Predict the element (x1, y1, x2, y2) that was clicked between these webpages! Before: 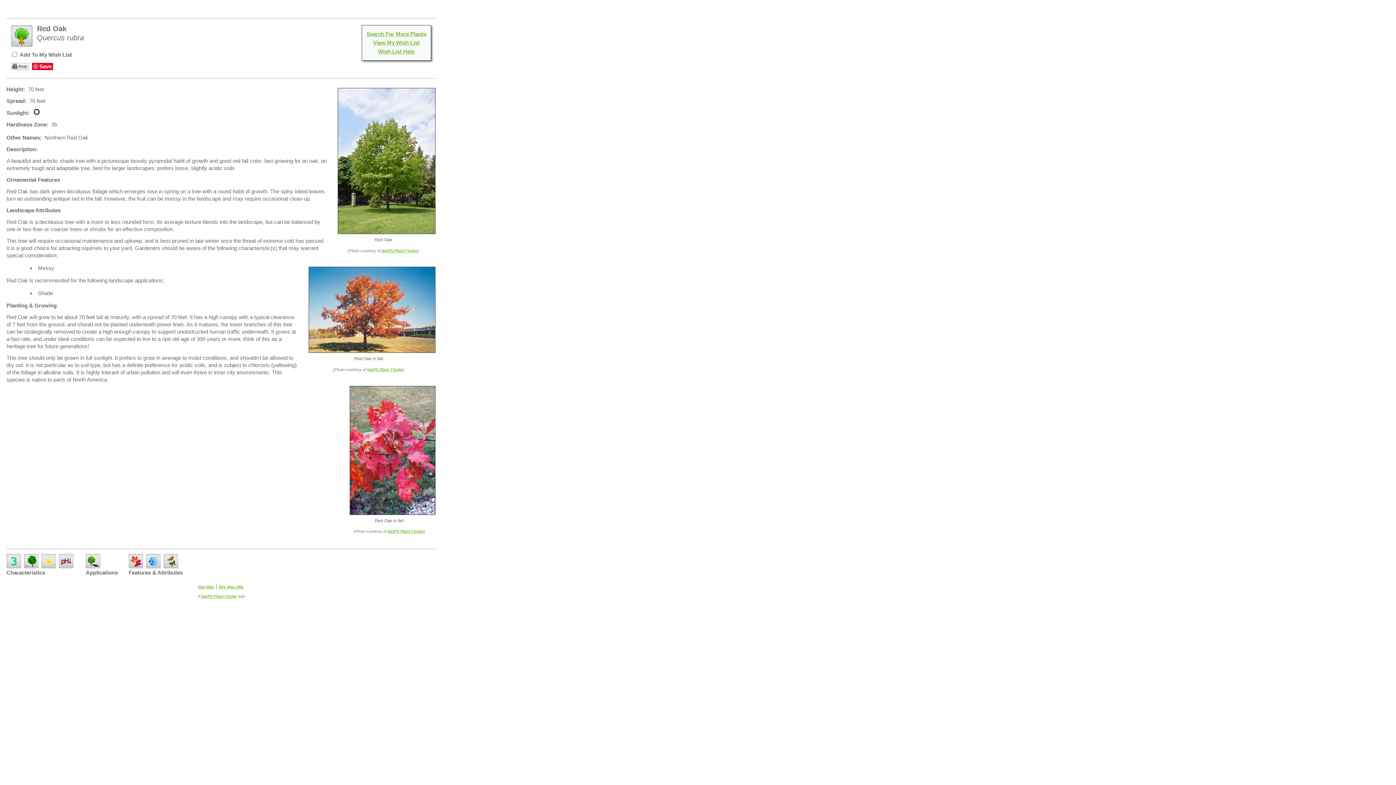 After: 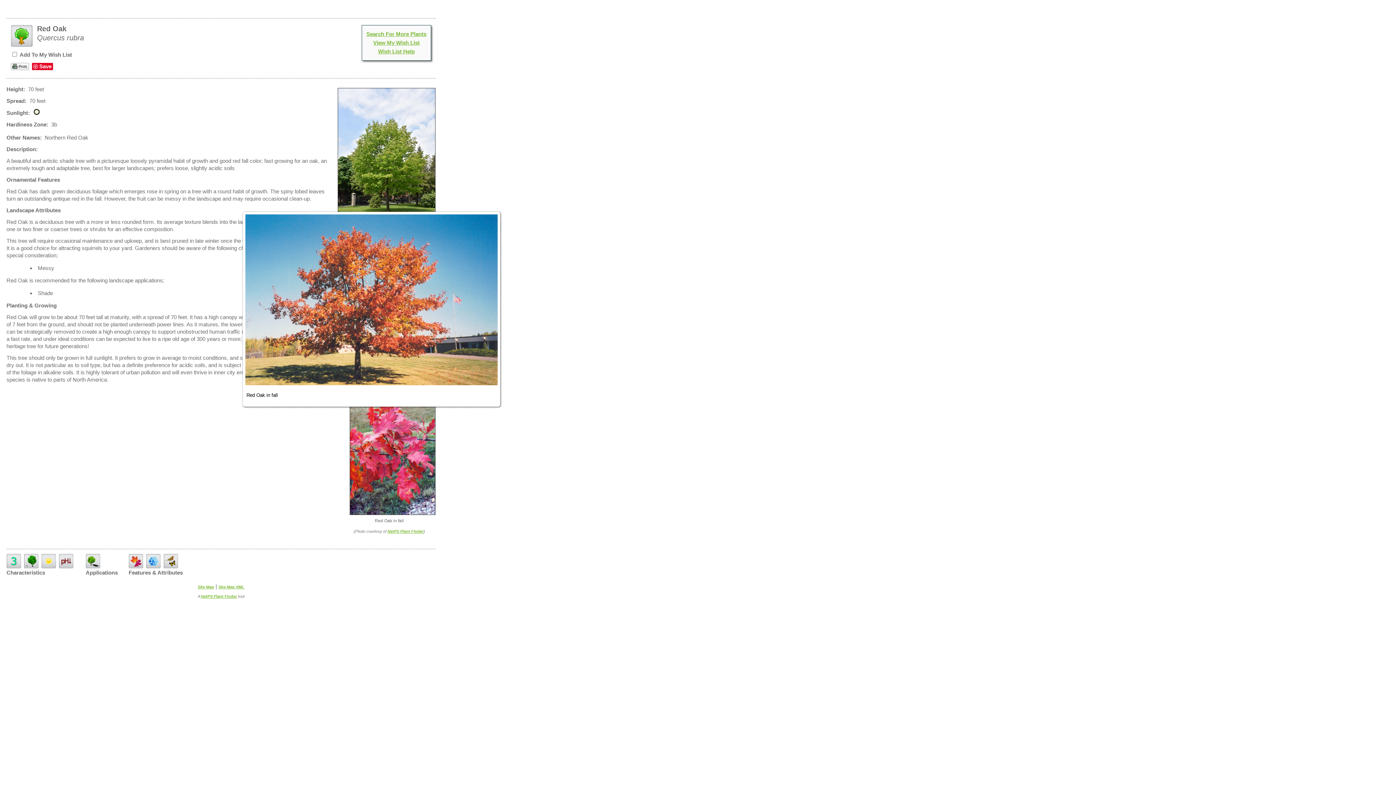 Action: bbox: (302, 267, 435, 353)